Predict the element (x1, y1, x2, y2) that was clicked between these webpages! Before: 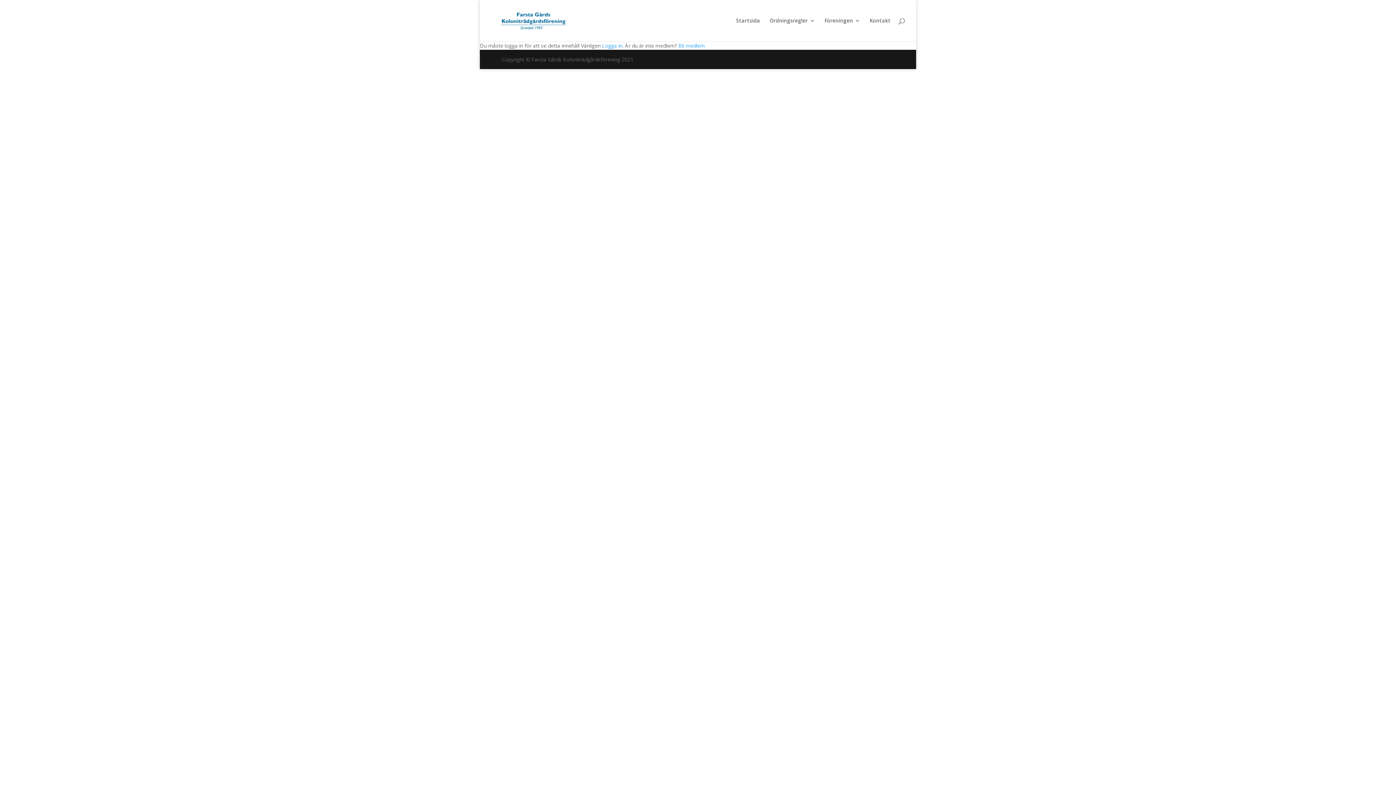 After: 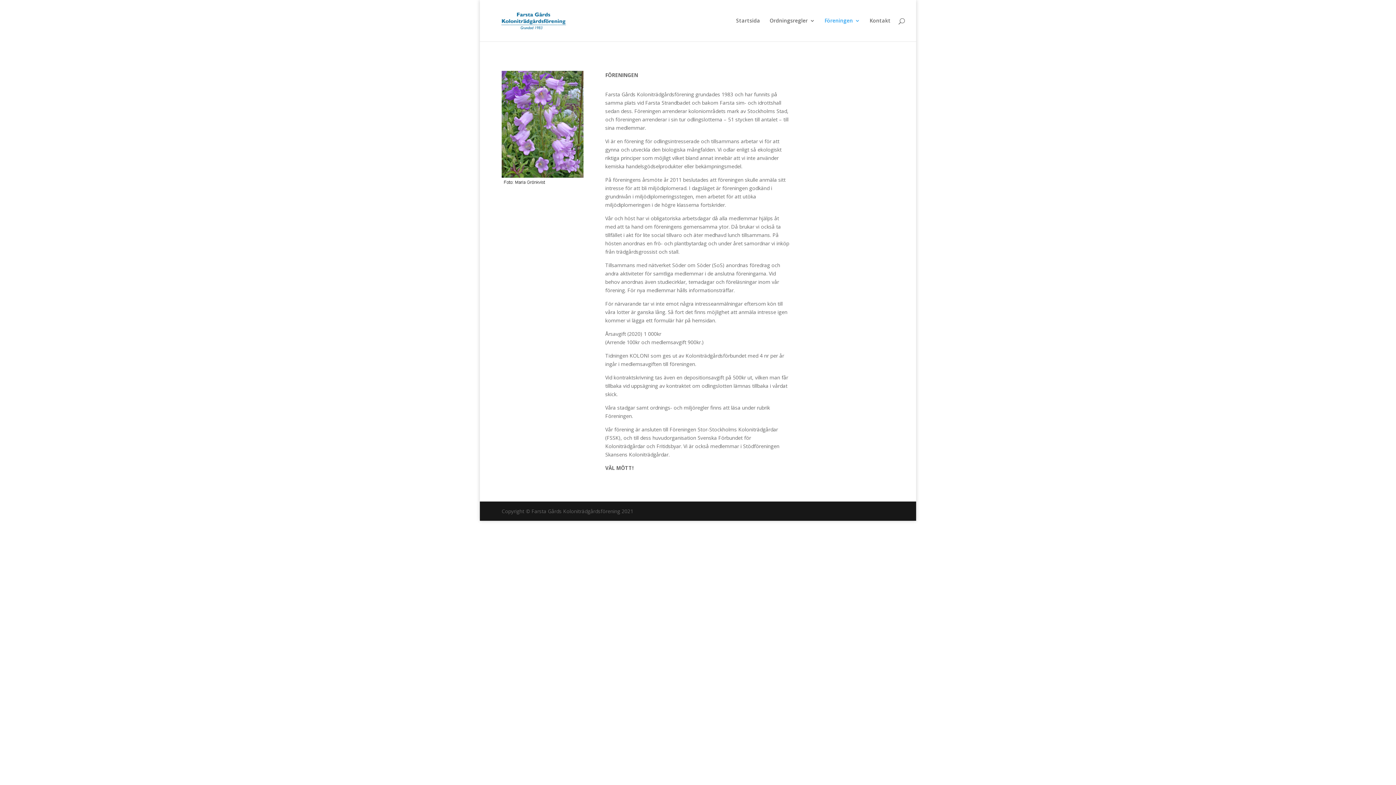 Action: bbox: (824, 18, 860, 41) label: Föreningen